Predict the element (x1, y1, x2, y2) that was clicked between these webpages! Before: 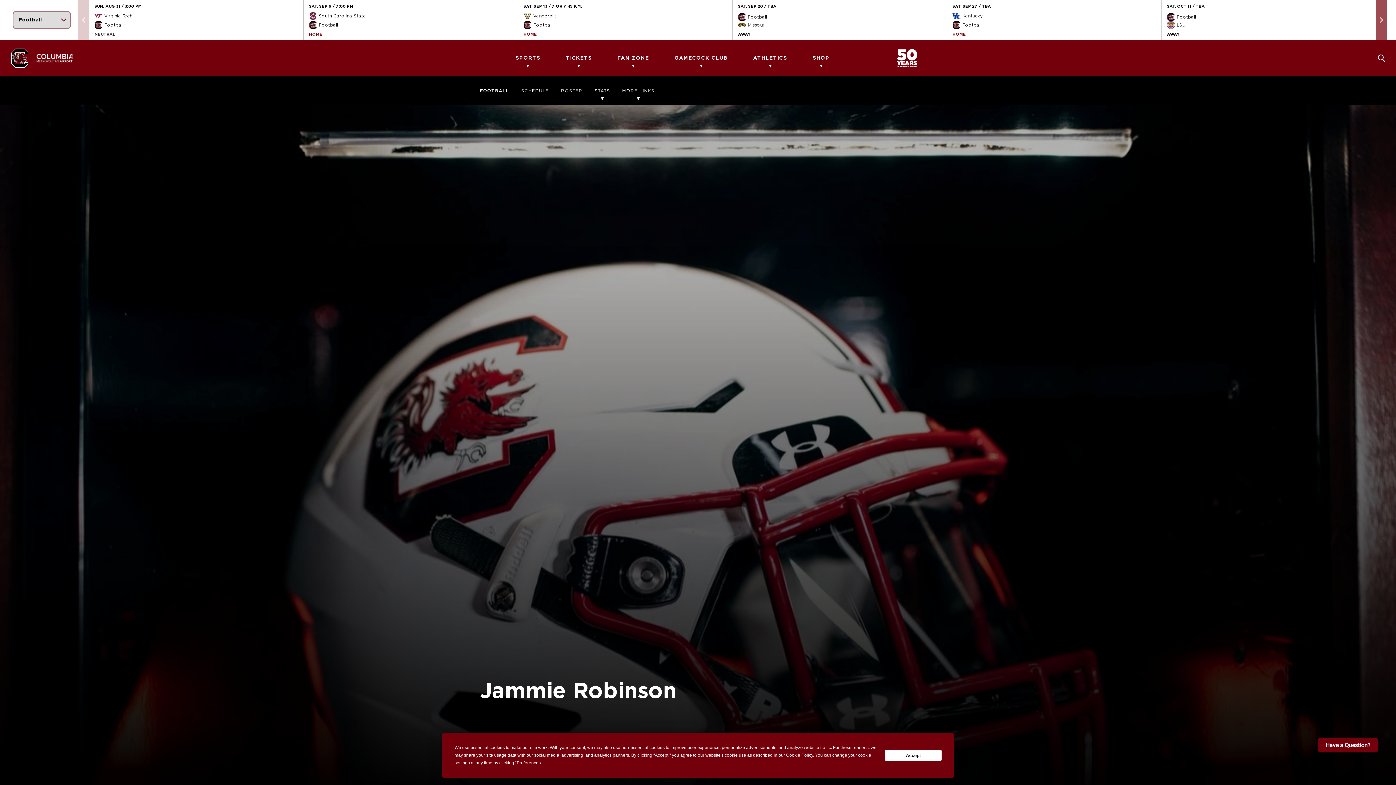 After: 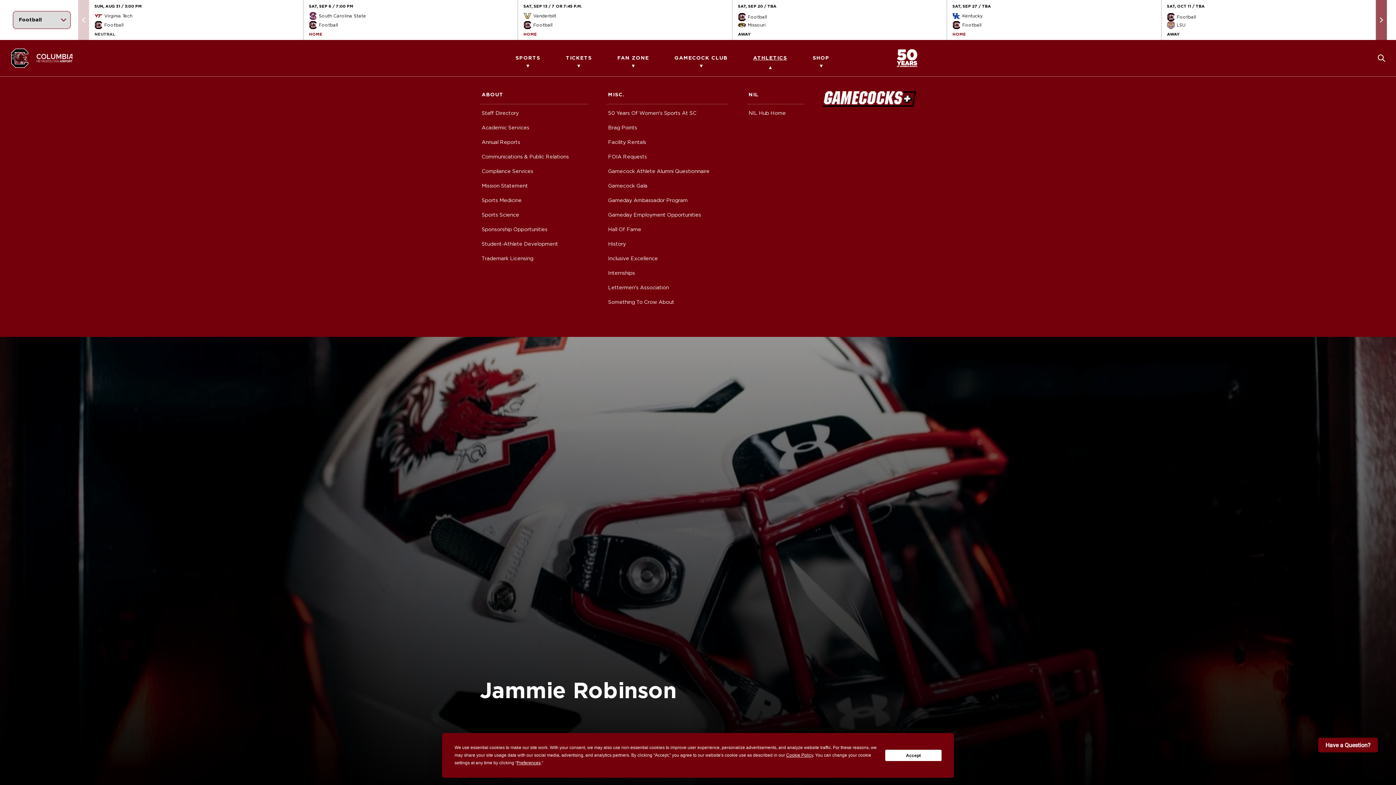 Action: label: ATHLETICS bbox: (753, 40, 787, 76)